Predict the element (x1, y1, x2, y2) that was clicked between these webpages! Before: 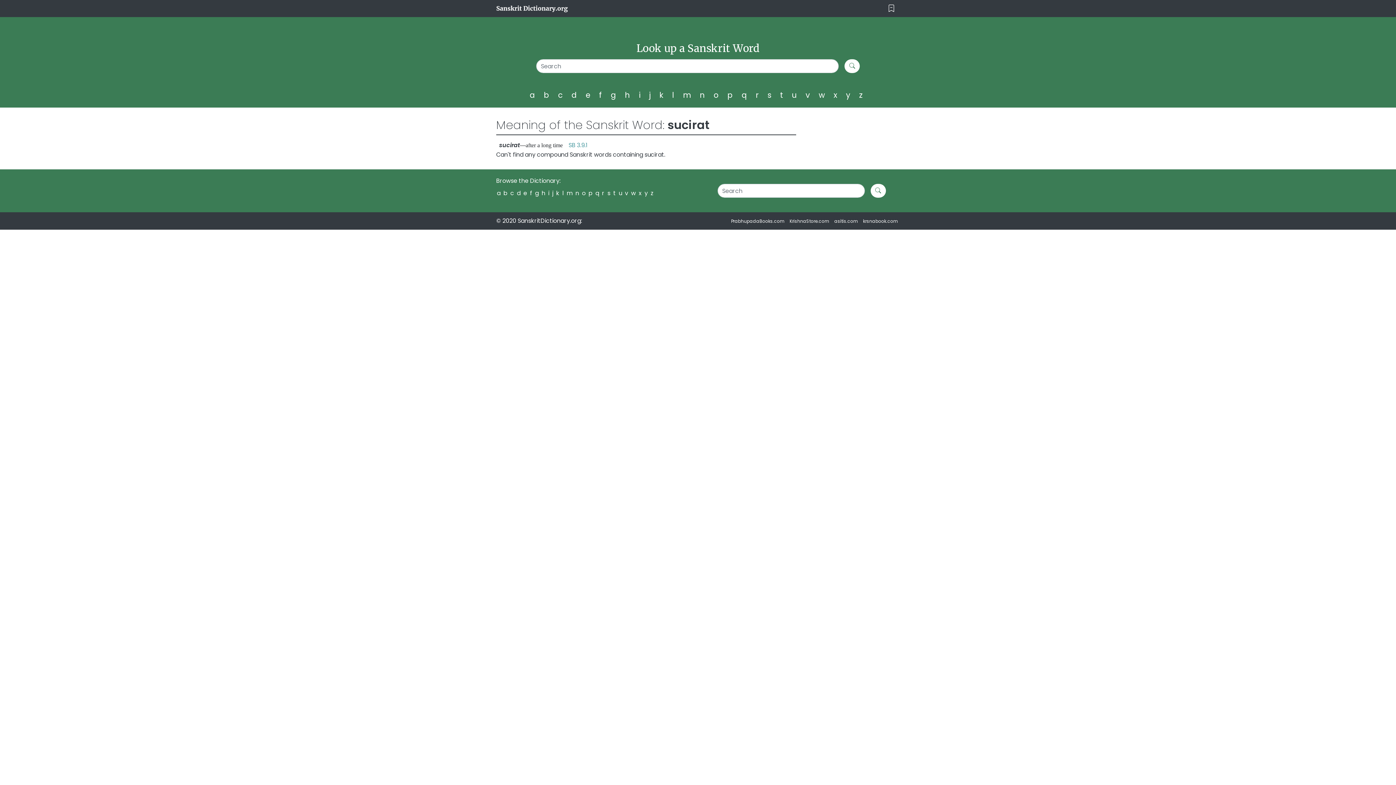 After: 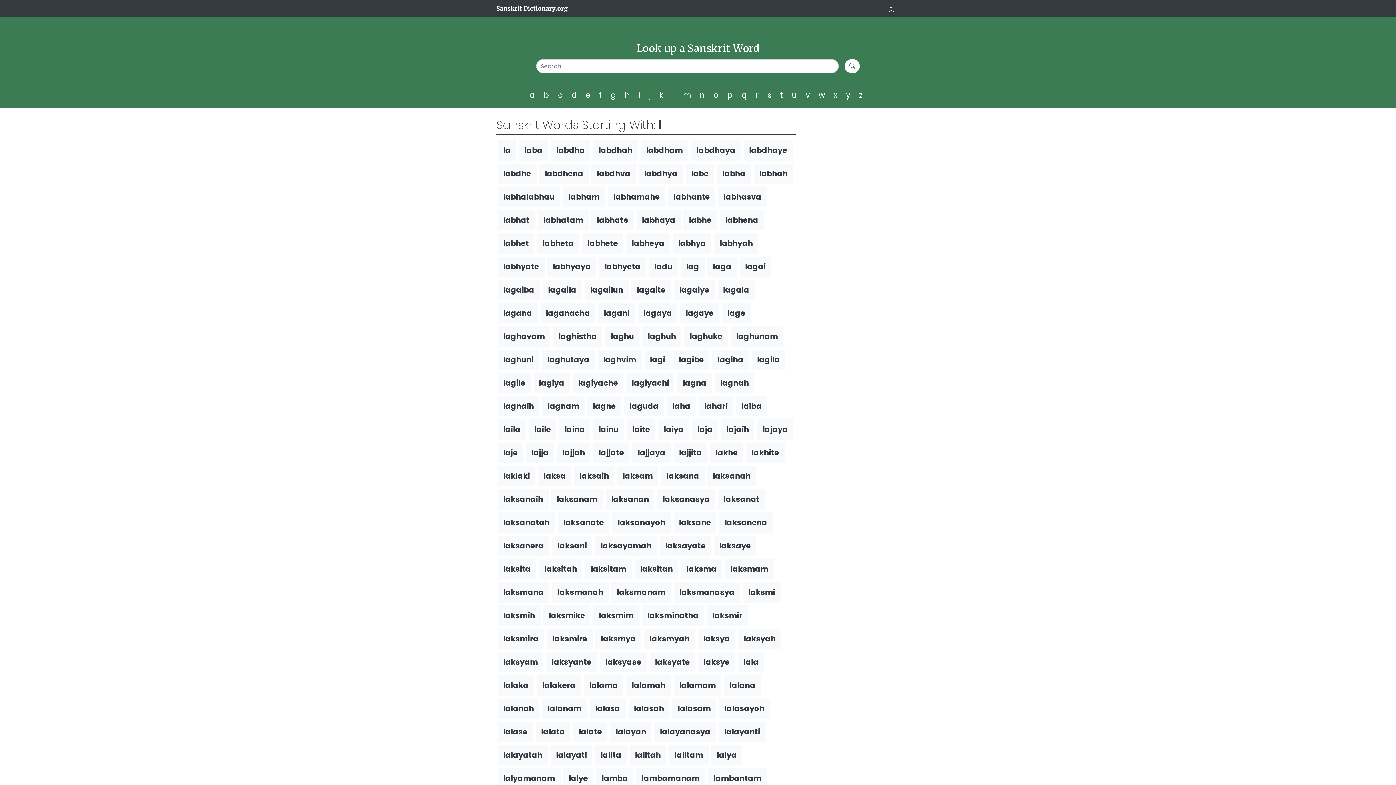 Action: bbox: (562, 189, 564, 197) label: l